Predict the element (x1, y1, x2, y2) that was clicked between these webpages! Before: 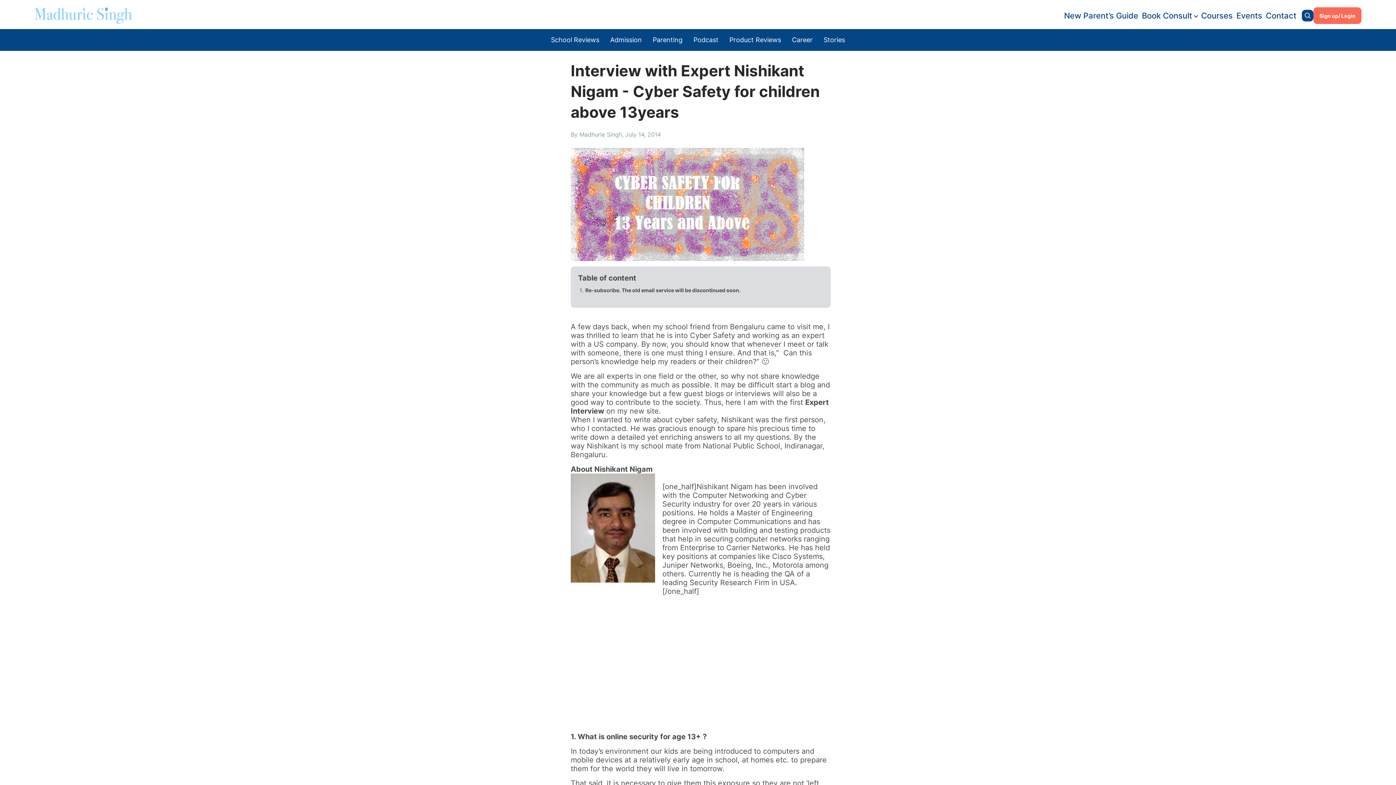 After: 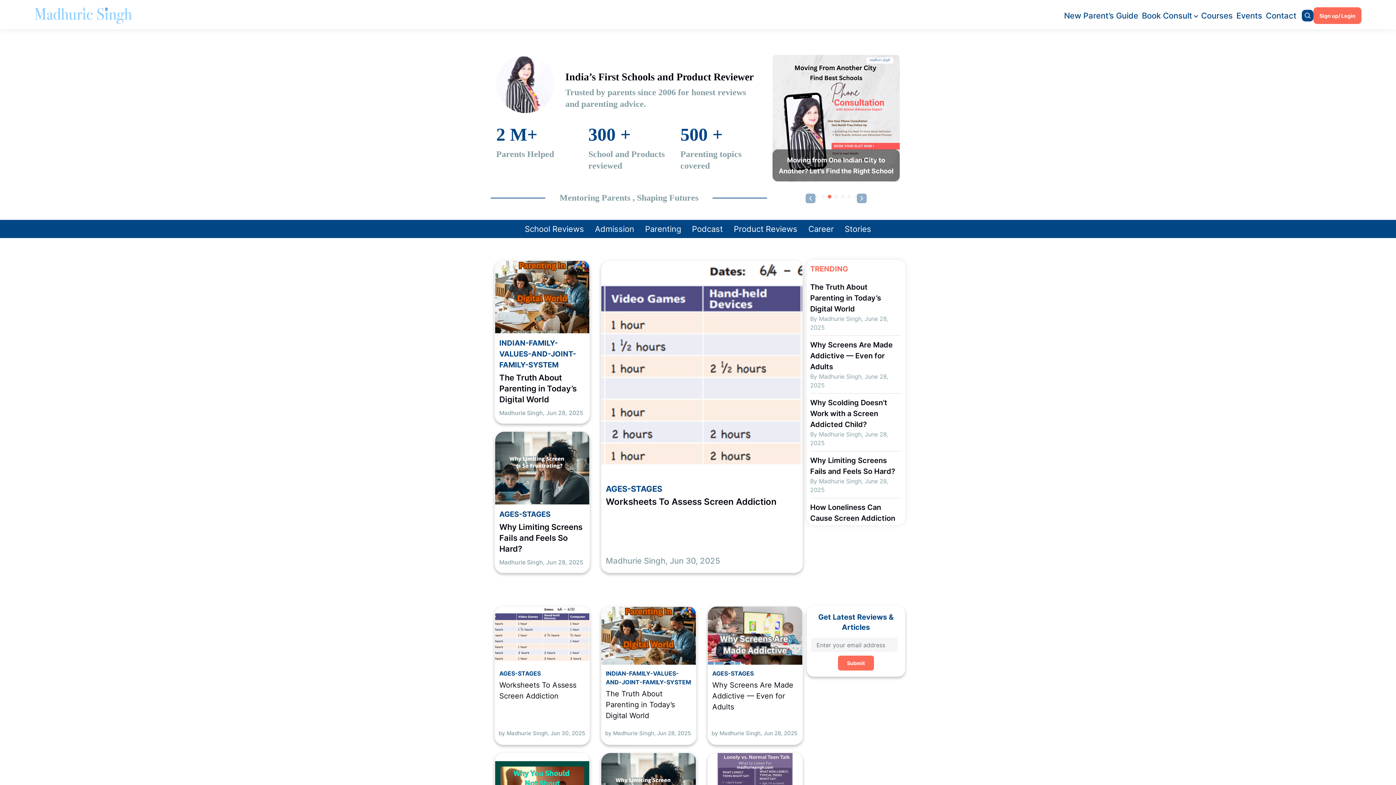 Action: bbox: (34, 7, 132, 24) label: Site Logo